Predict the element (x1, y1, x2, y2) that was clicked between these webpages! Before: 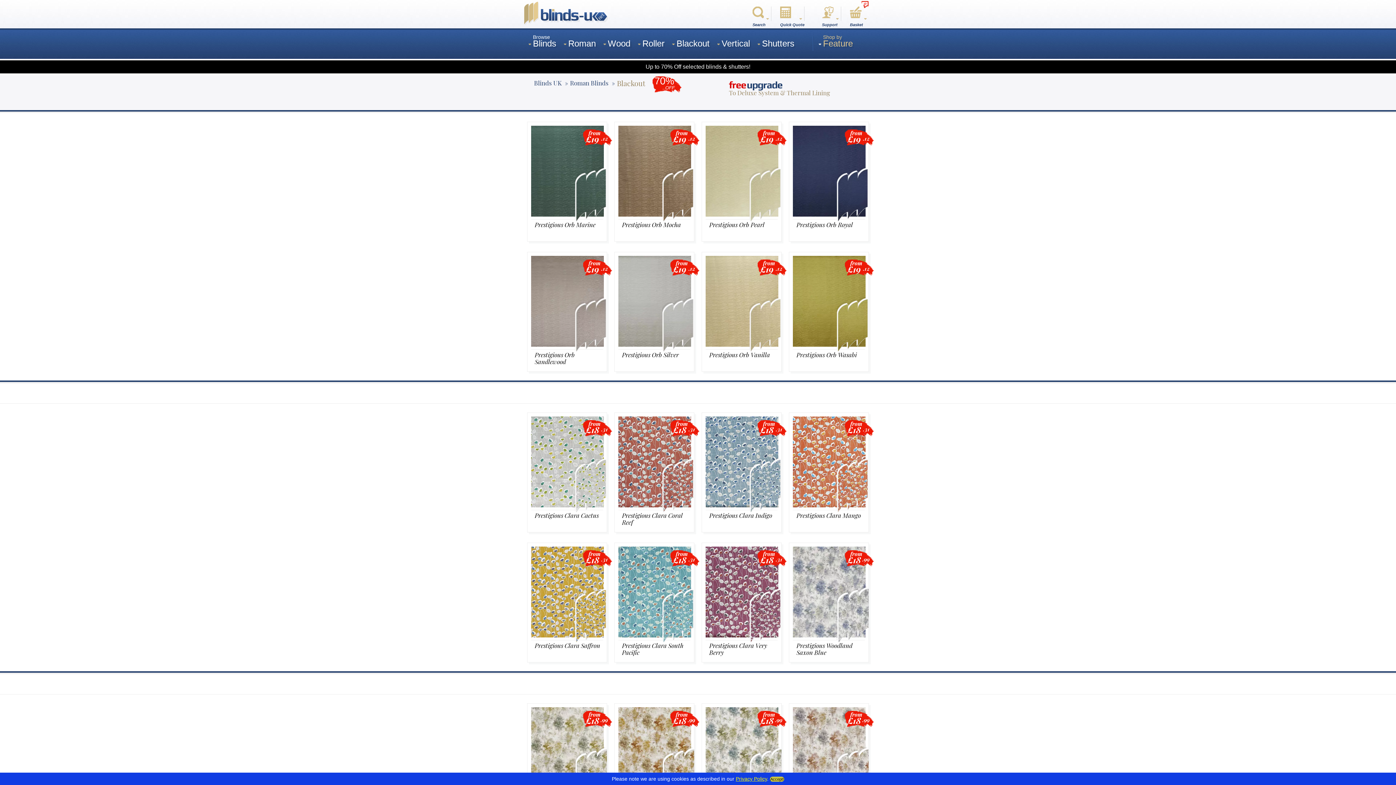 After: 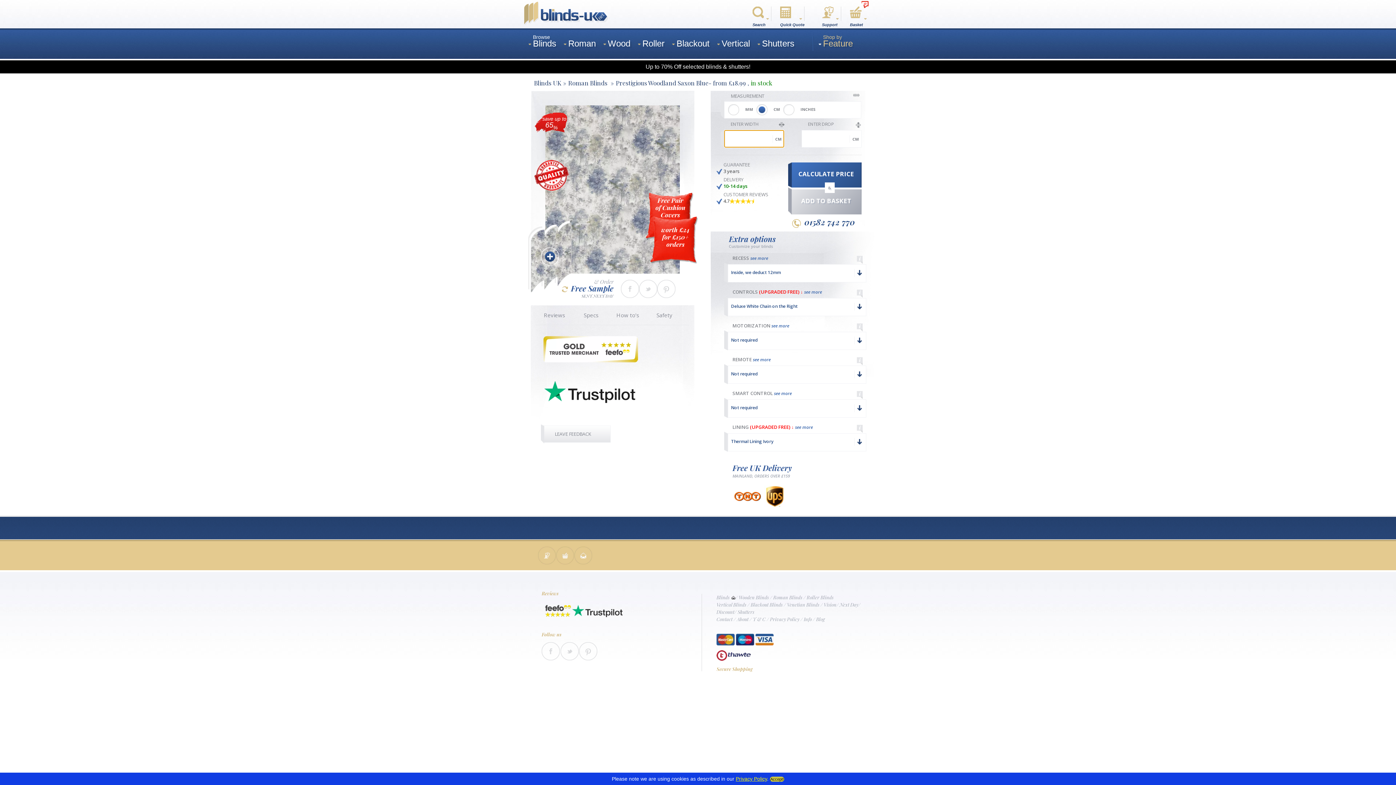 Action: bbox: (793, 631, 865, 639) label: Prestigious Woodland Saxon Blue